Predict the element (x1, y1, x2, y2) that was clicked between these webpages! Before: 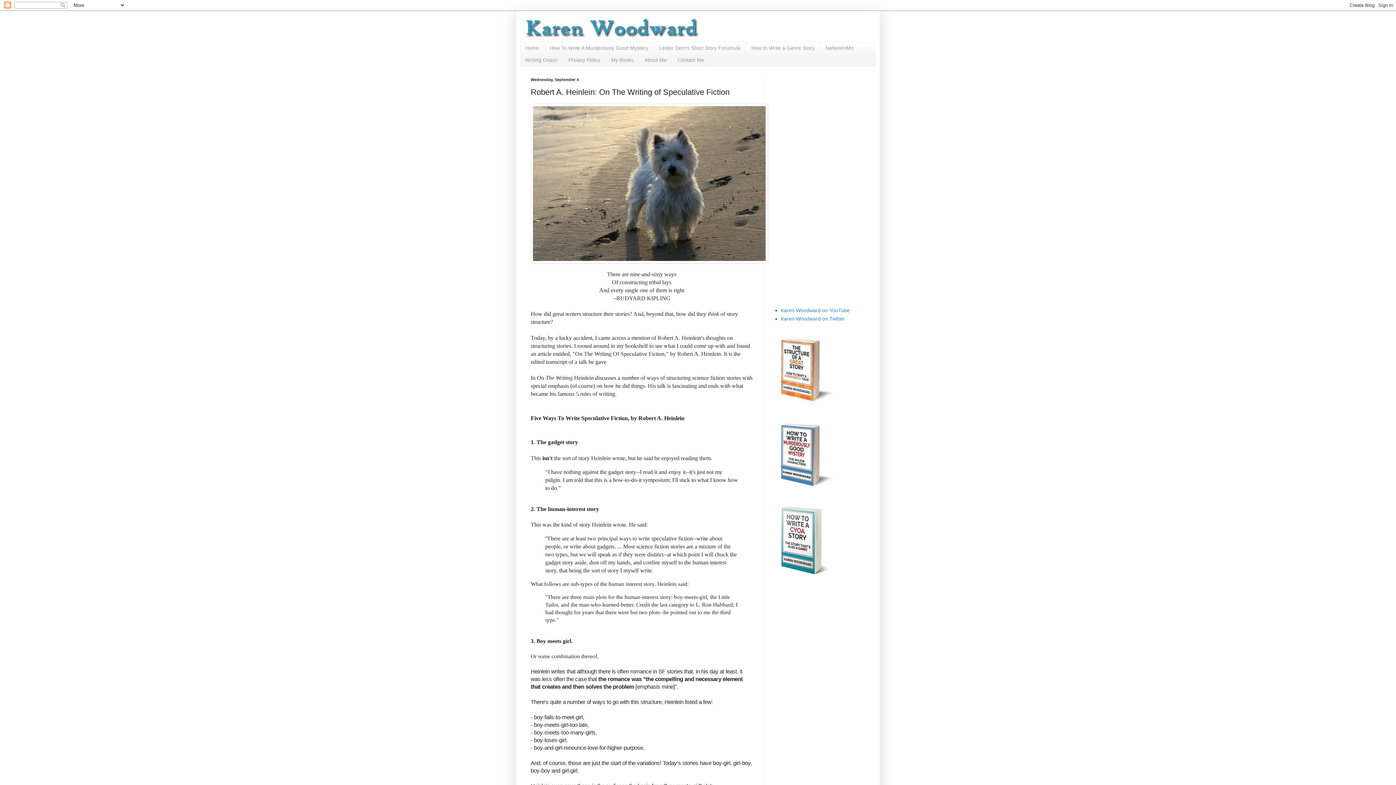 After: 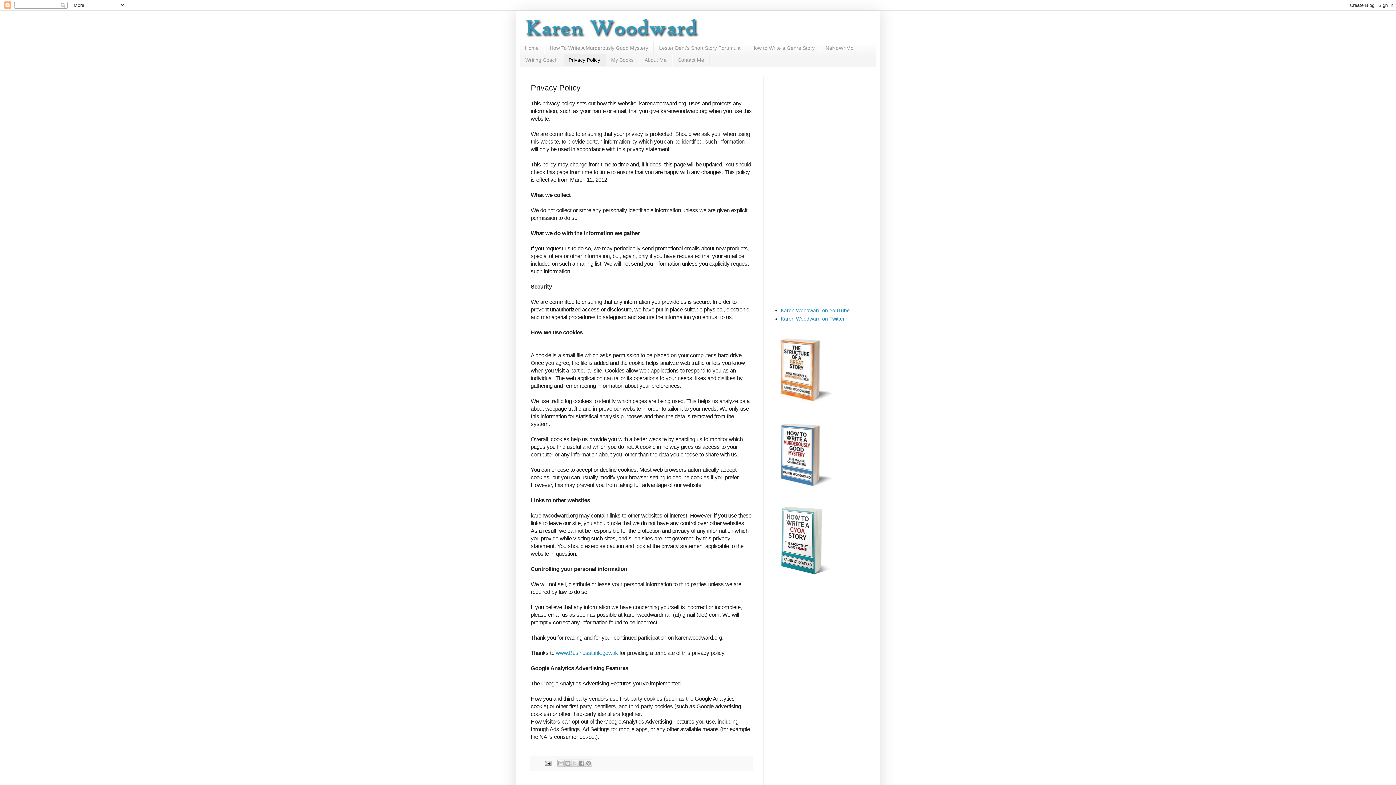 Action: bbox: (563, 54, 605, 66) label: Privacy Policy